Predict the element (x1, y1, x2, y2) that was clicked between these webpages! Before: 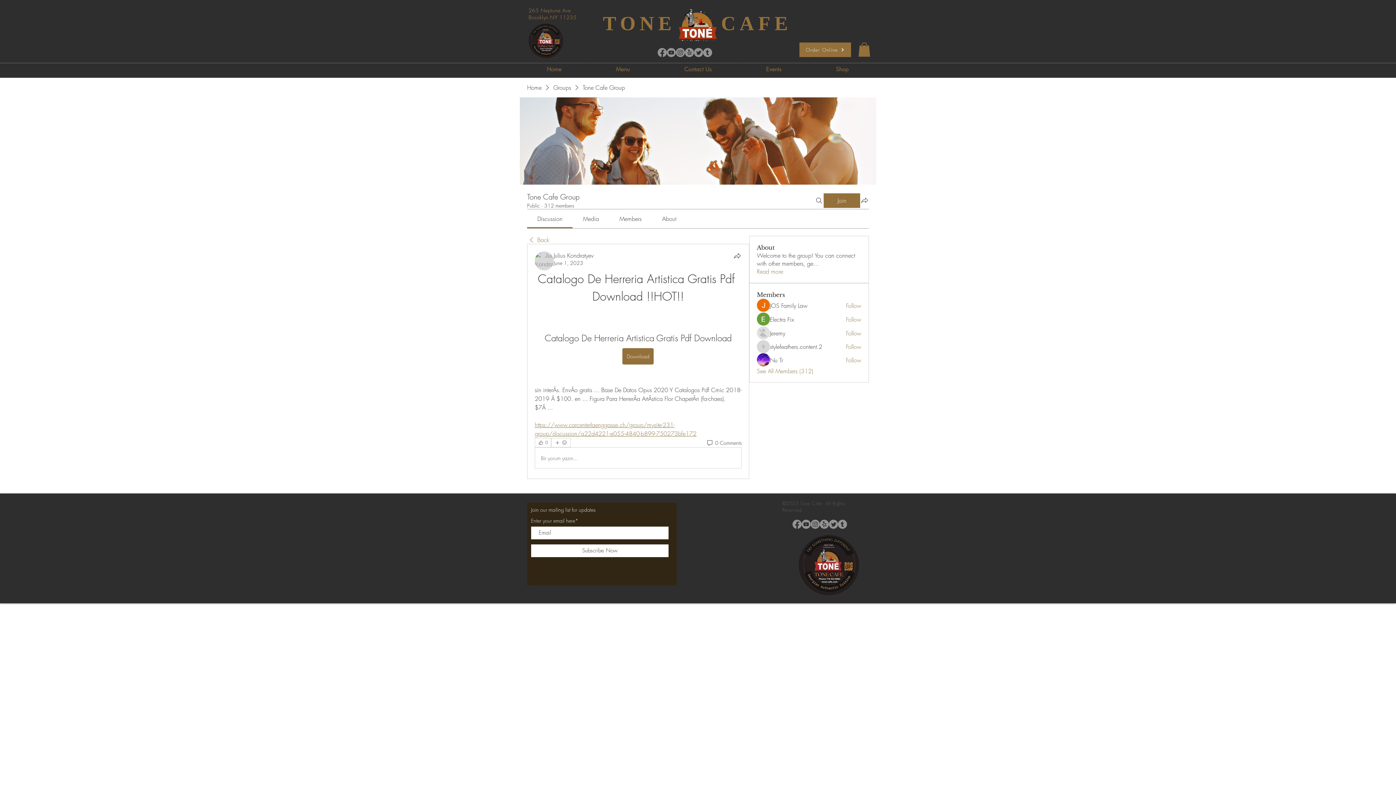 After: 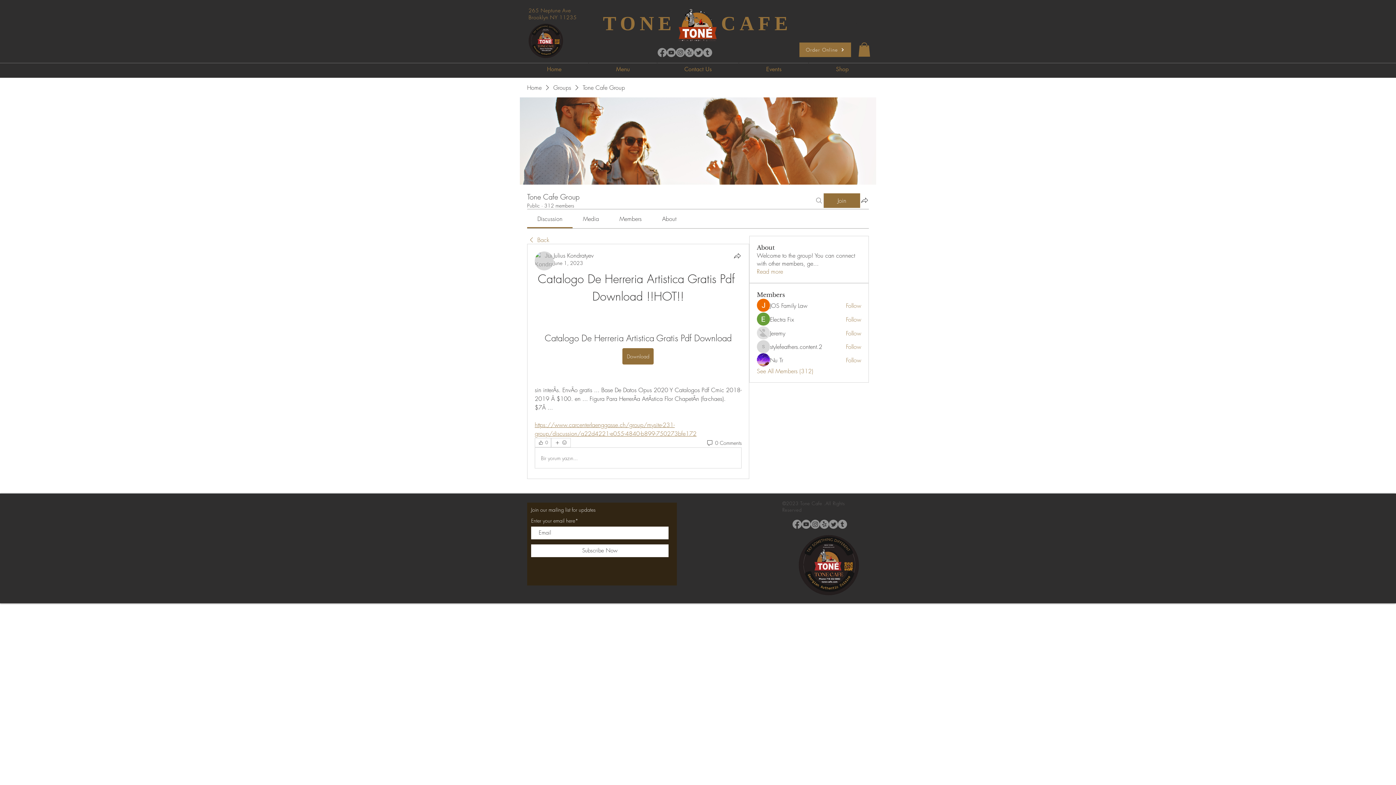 Action: label: Search bbox: (814, 193, 823, 207)